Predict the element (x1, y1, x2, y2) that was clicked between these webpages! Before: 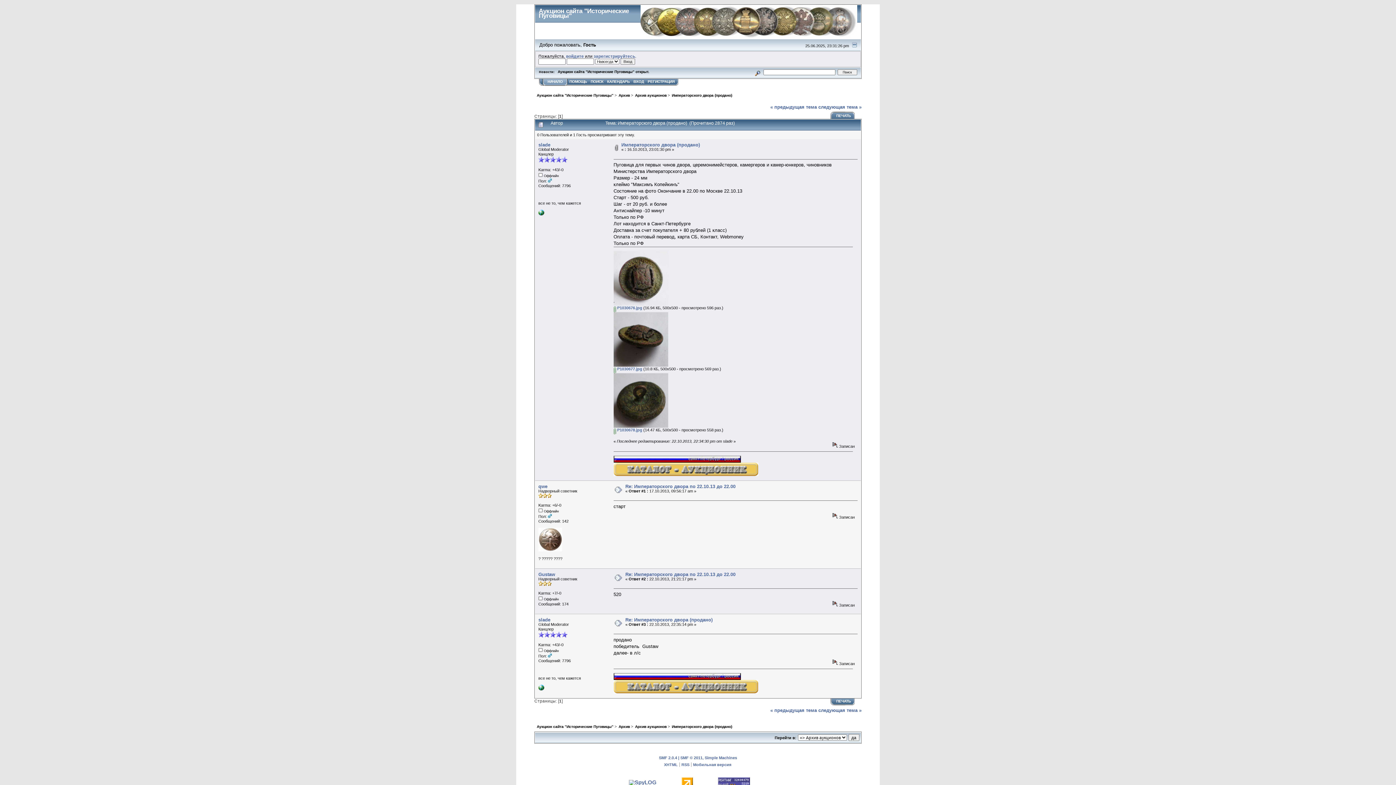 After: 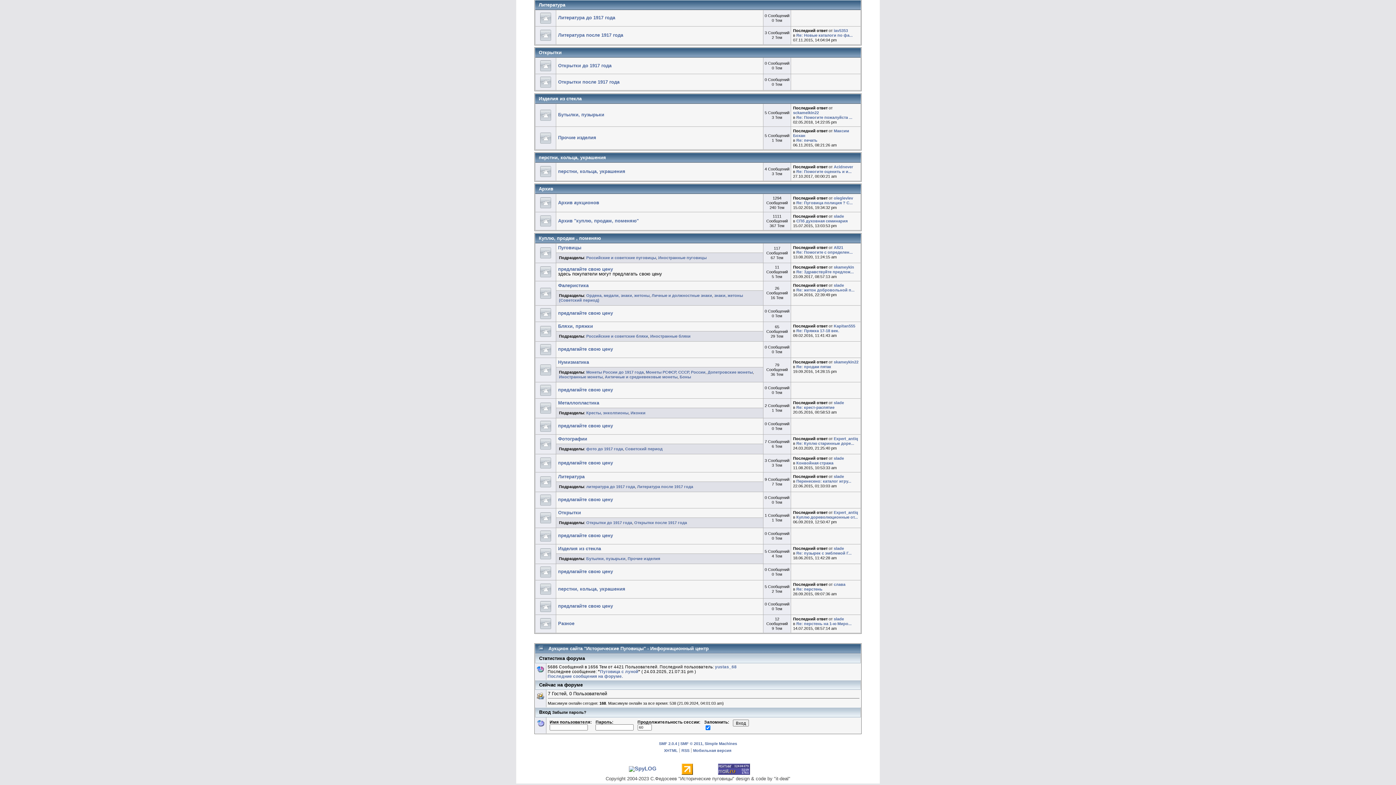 Action: label: Архив bbox: (618, 725, 630, 729)